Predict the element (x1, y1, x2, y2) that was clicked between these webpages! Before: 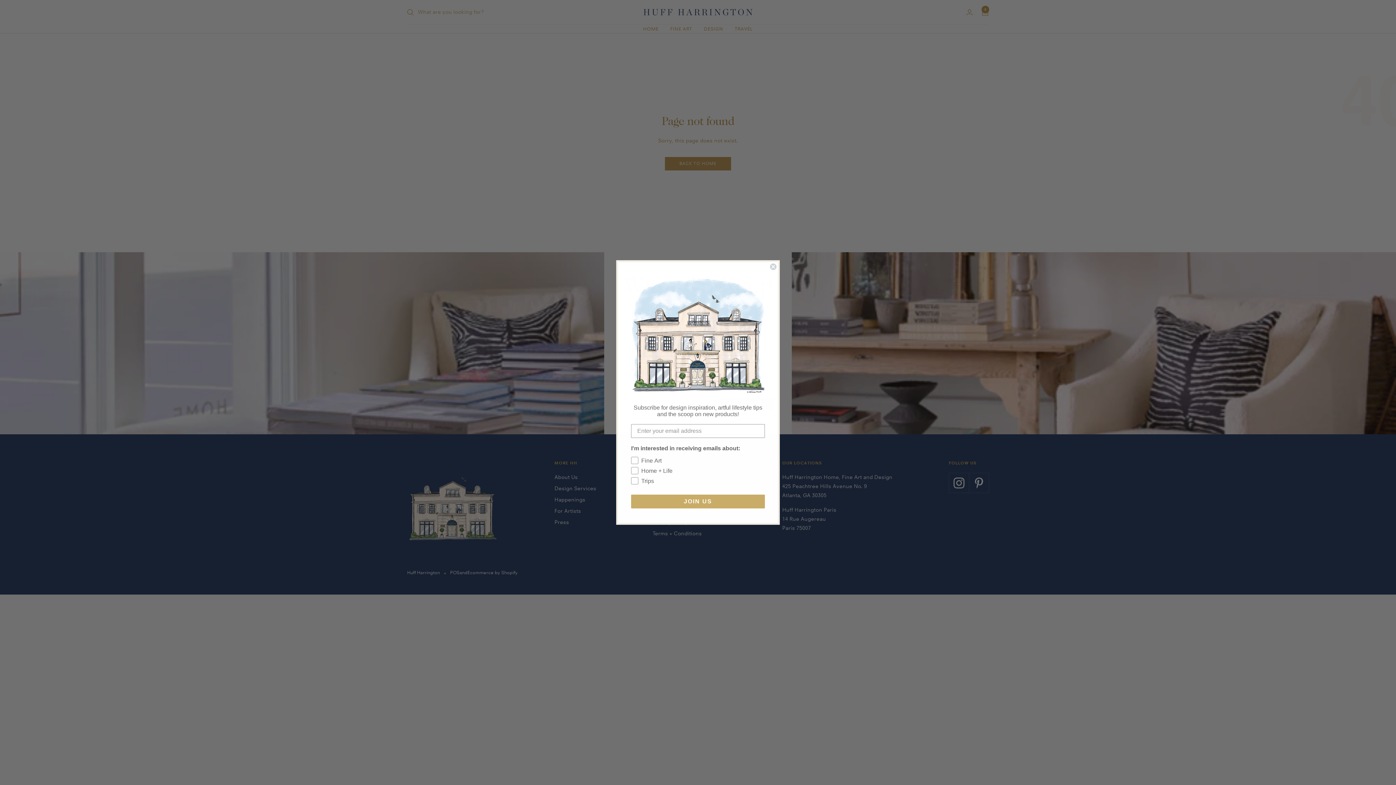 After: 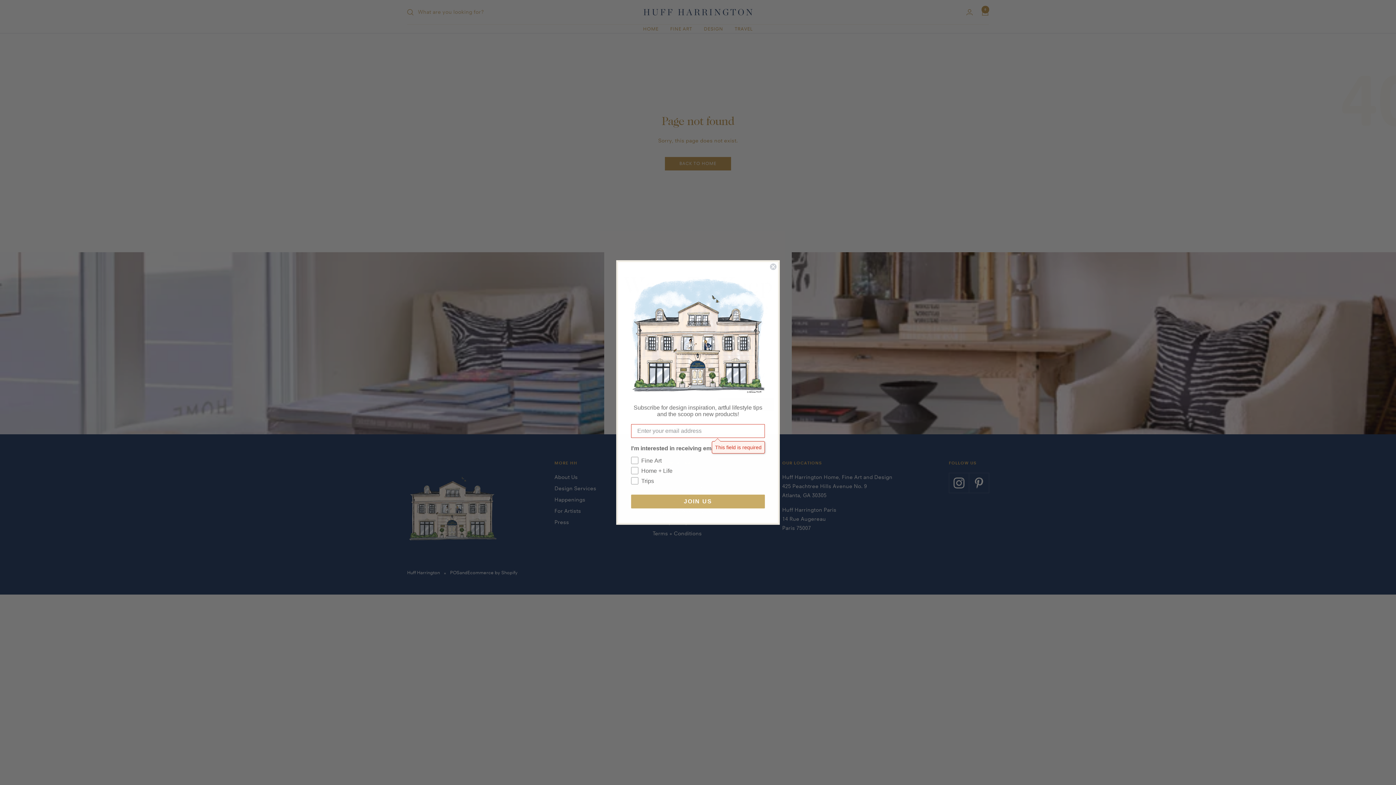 Action: label: JOIN US bbox: (631, 494, 765, 508)